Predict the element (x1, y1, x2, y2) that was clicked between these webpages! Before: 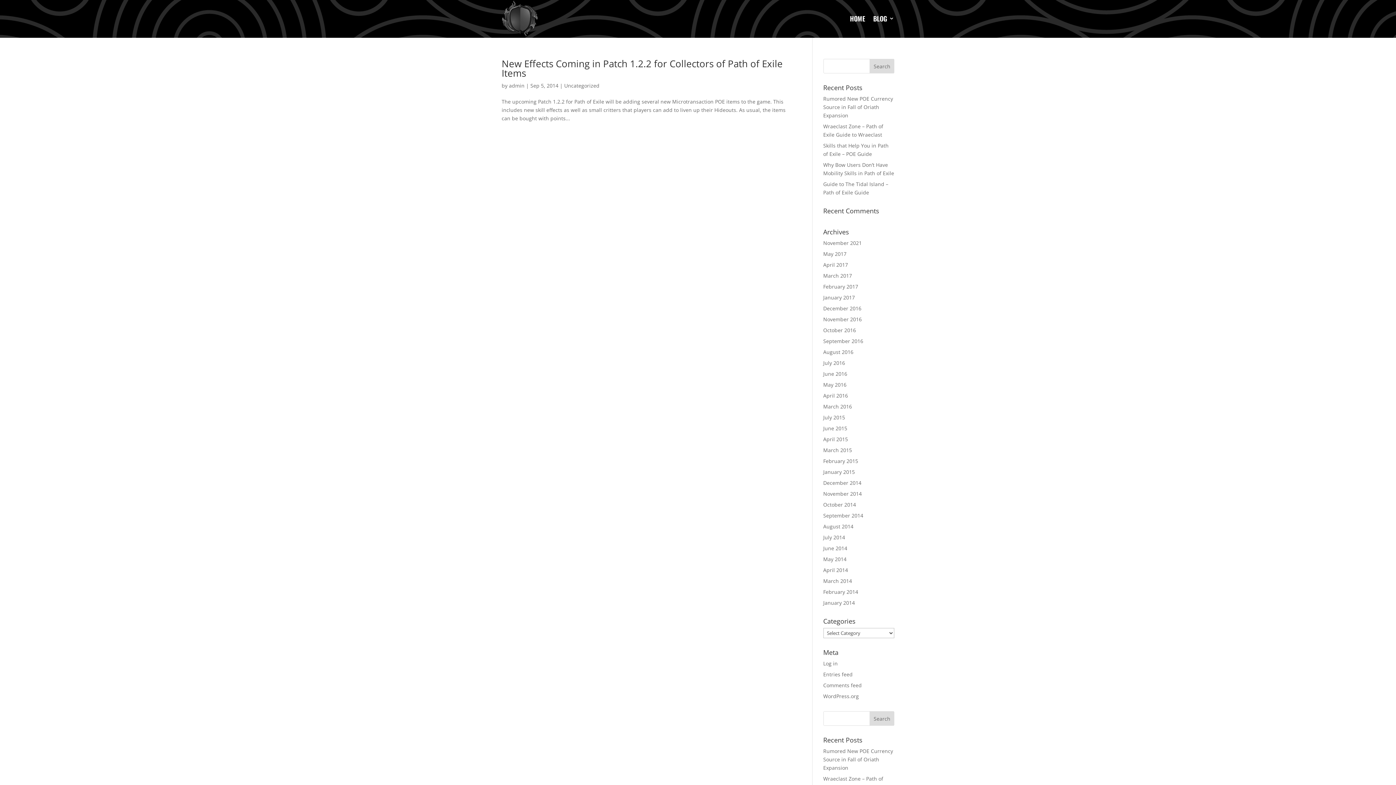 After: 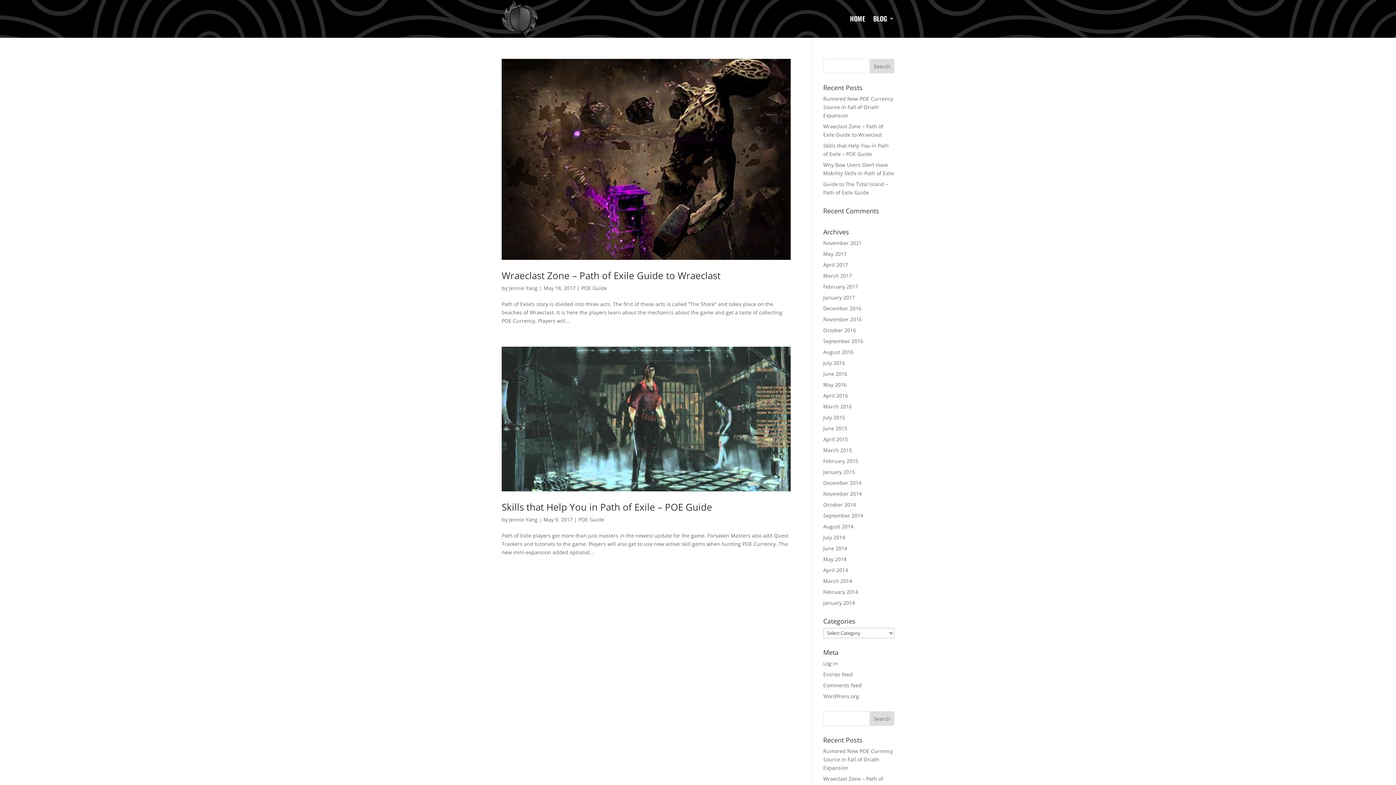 Action: bbox: (823, 250, 846, 257) label: May 2017